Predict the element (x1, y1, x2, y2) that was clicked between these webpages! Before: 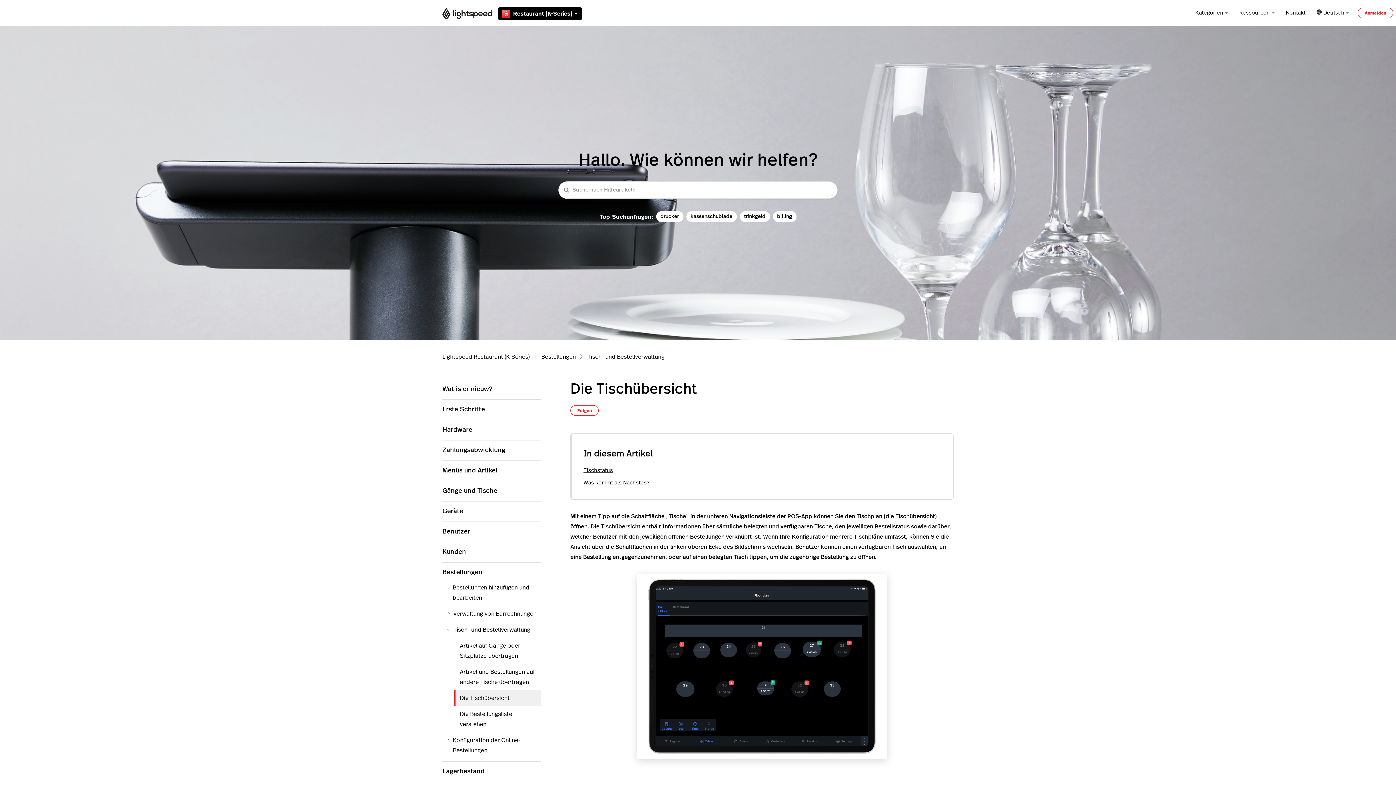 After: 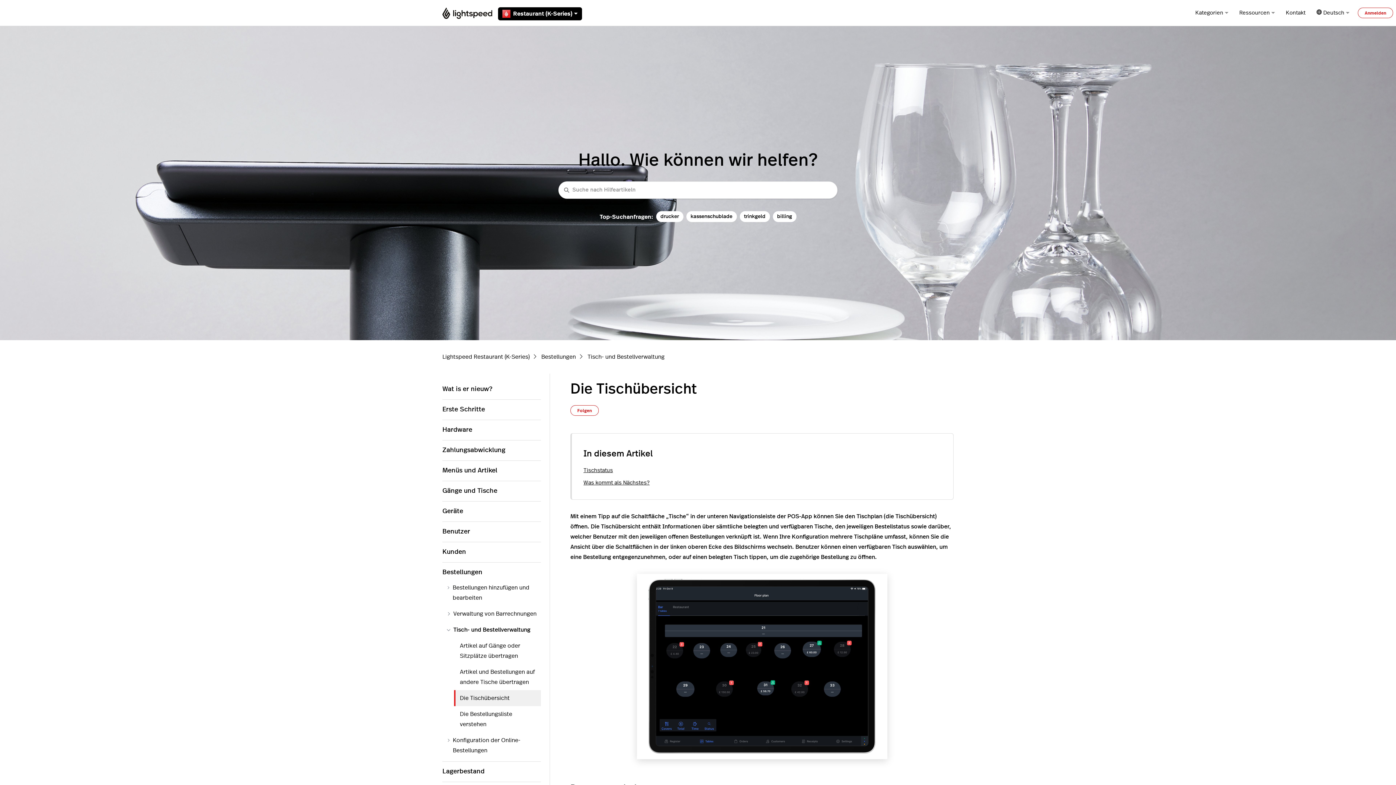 Action: bbox: (1372, 682, 1390, 701)